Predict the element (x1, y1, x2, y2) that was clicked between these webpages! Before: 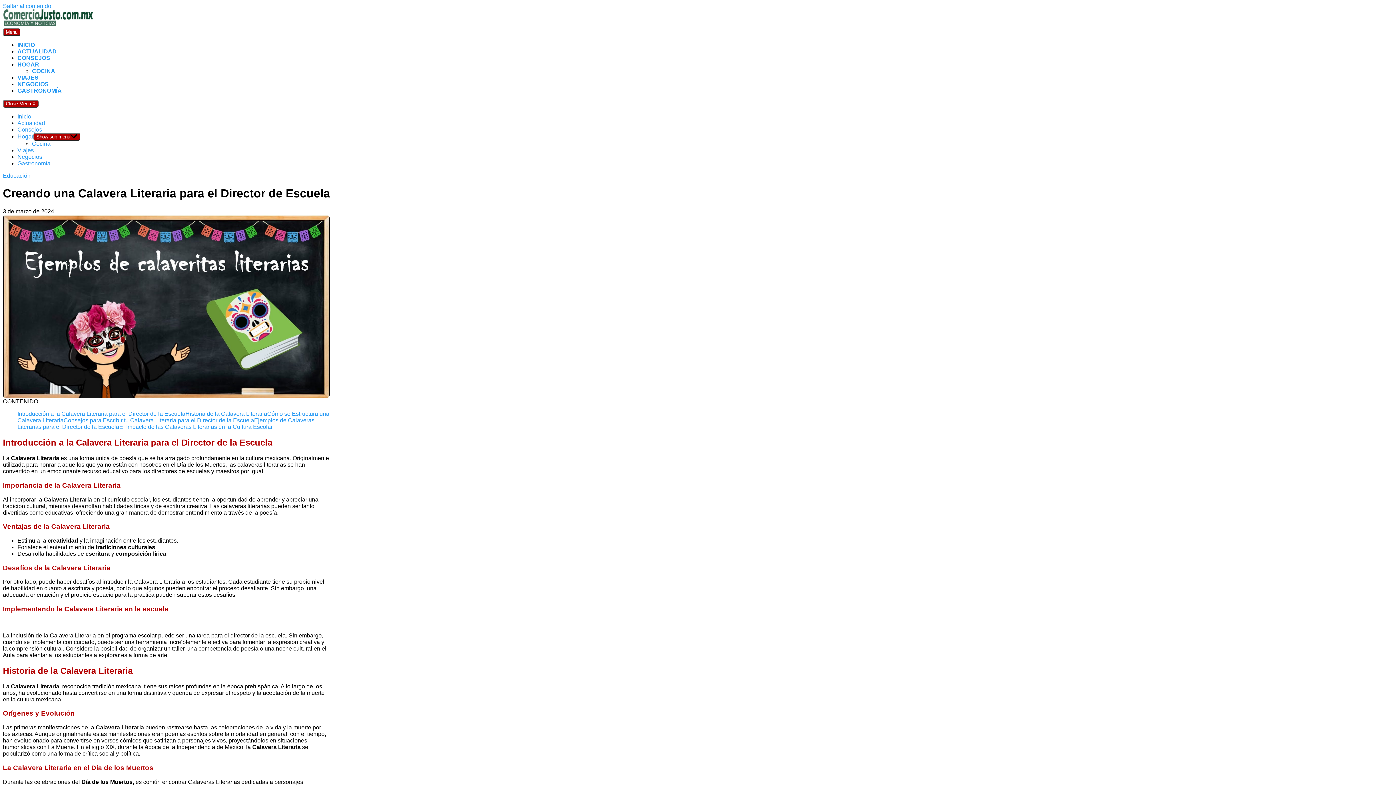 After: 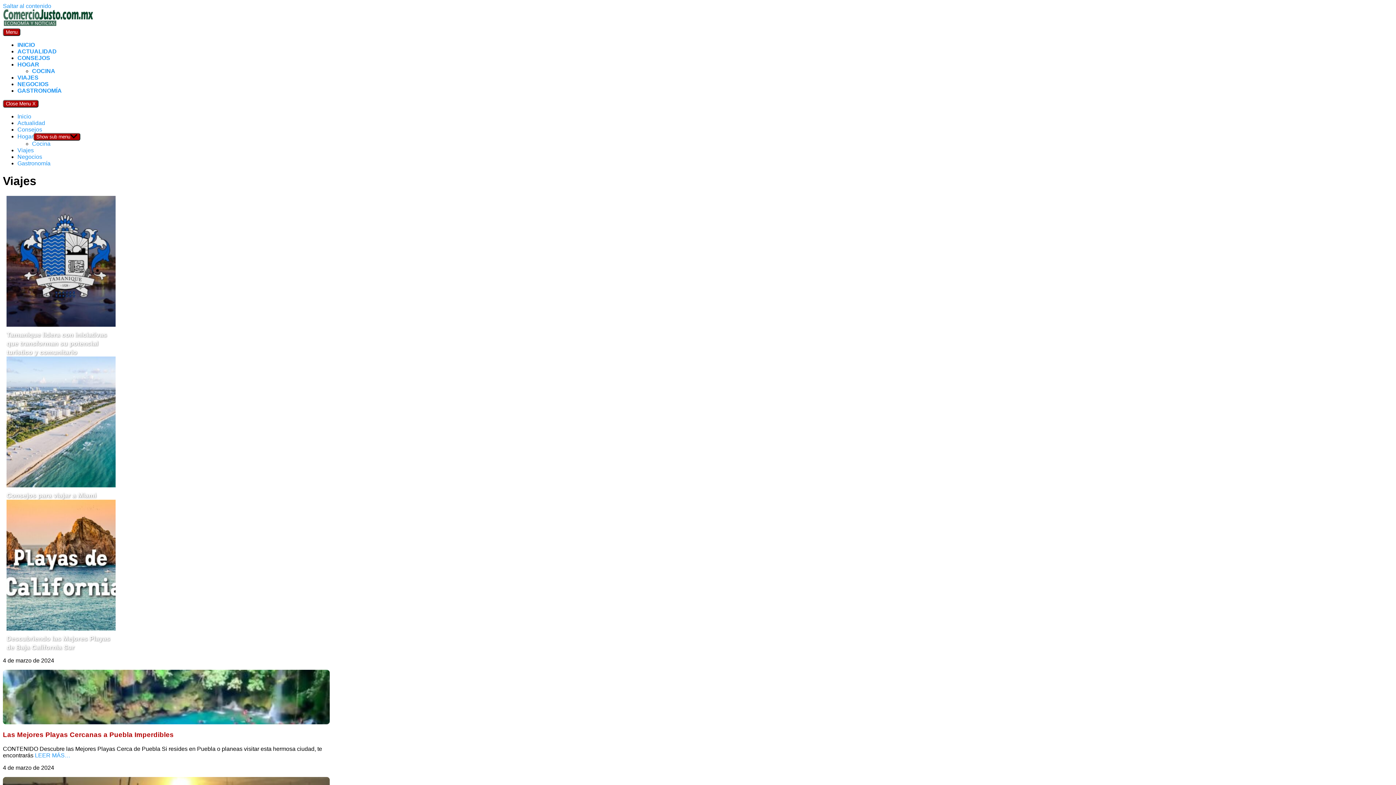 Action: label: Viajes bbox: (17, 147, 33, 153)